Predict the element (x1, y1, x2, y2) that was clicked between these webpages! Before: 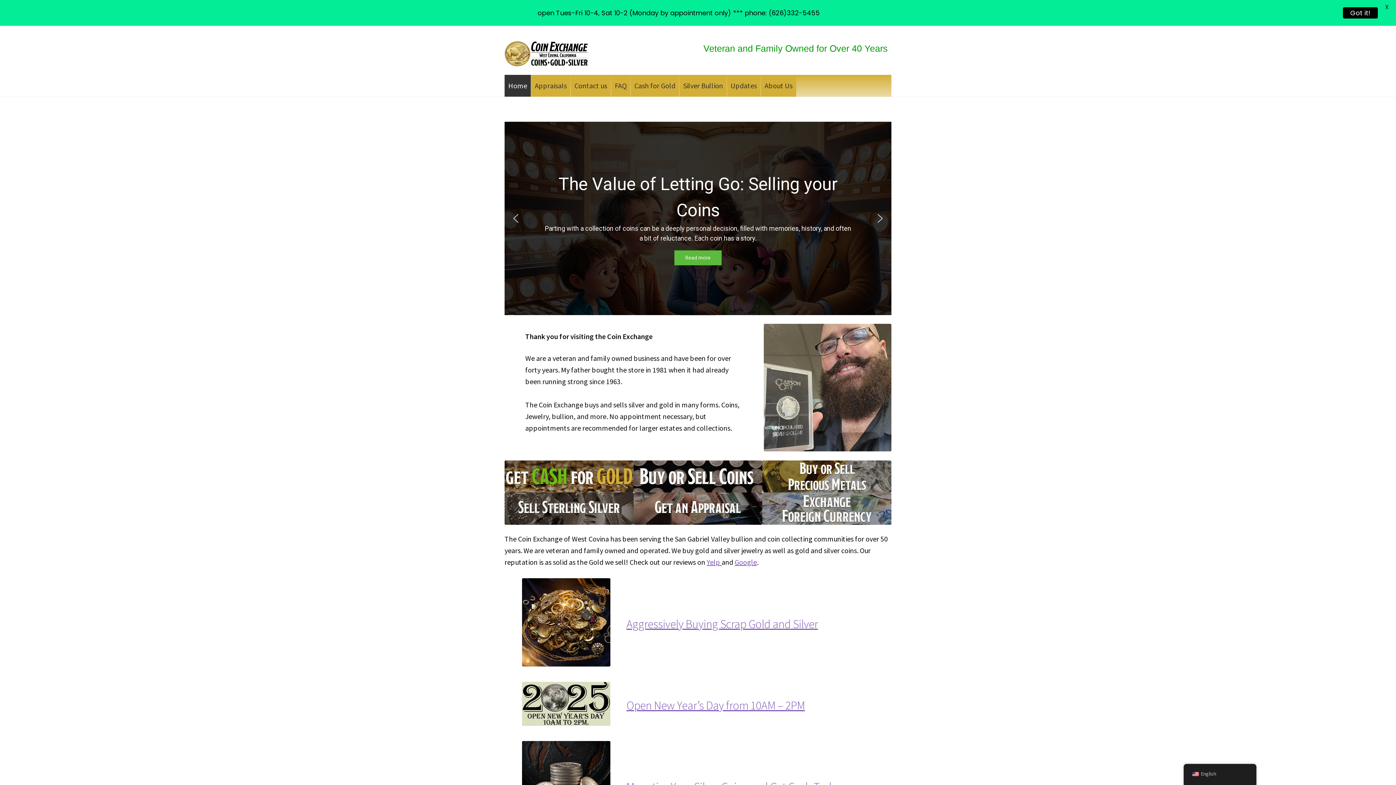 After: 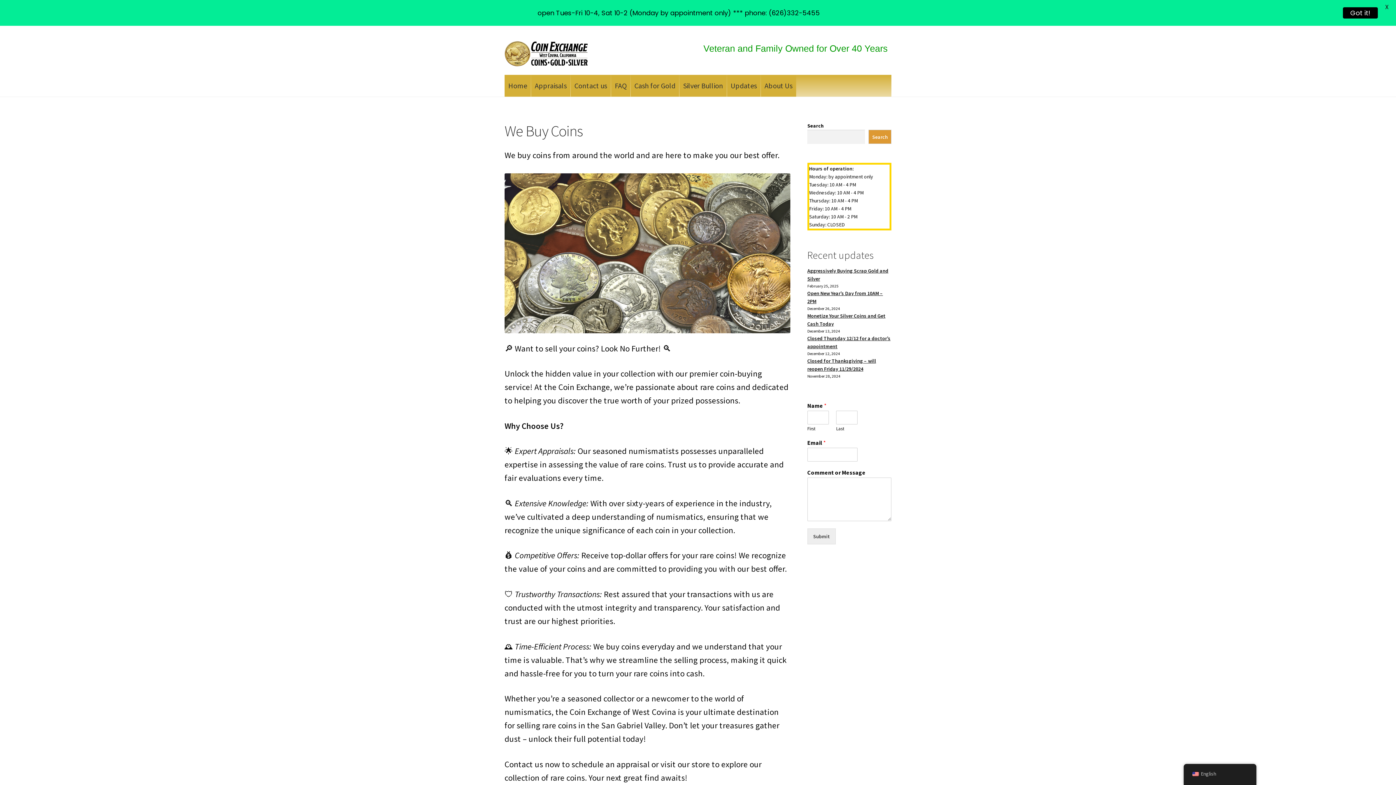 Action: bbox: (633, 460, 762, 492)